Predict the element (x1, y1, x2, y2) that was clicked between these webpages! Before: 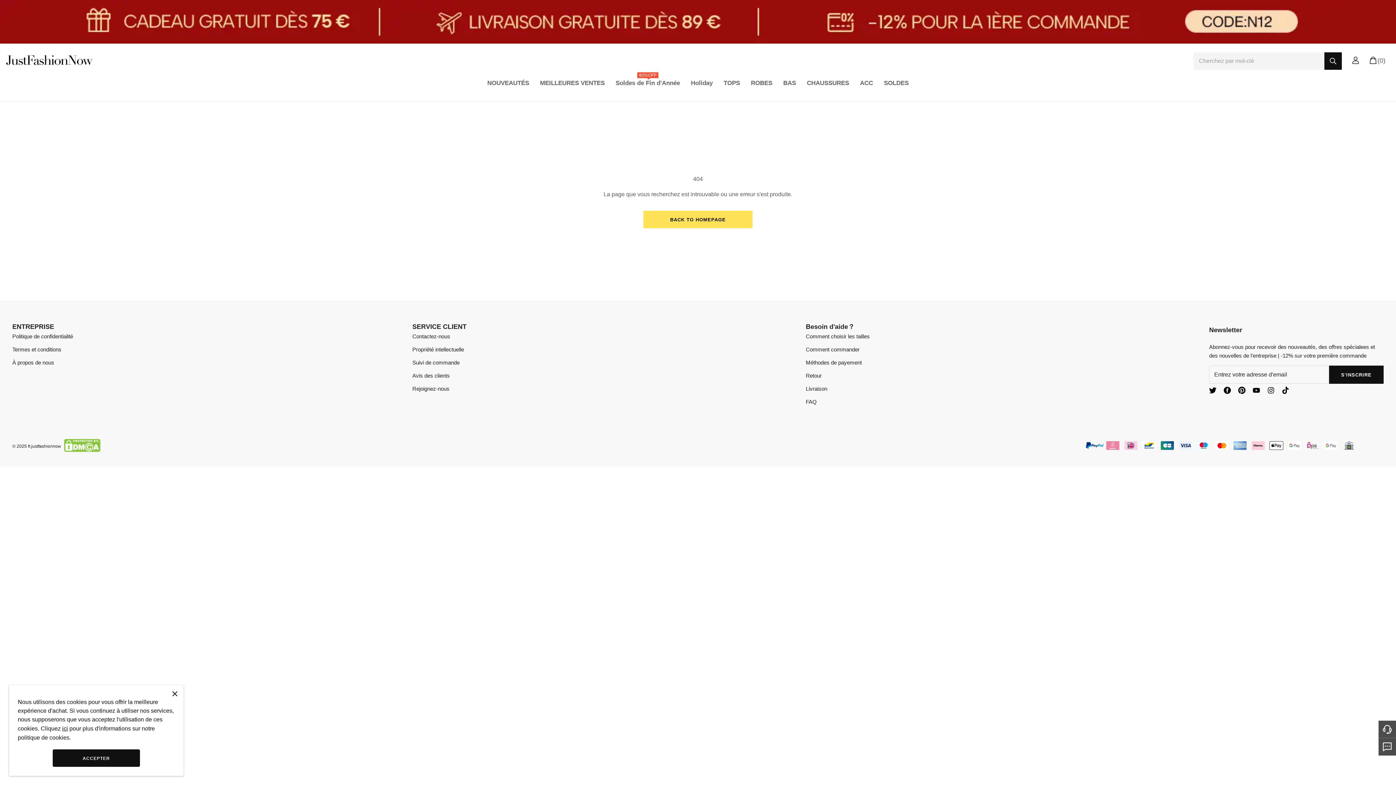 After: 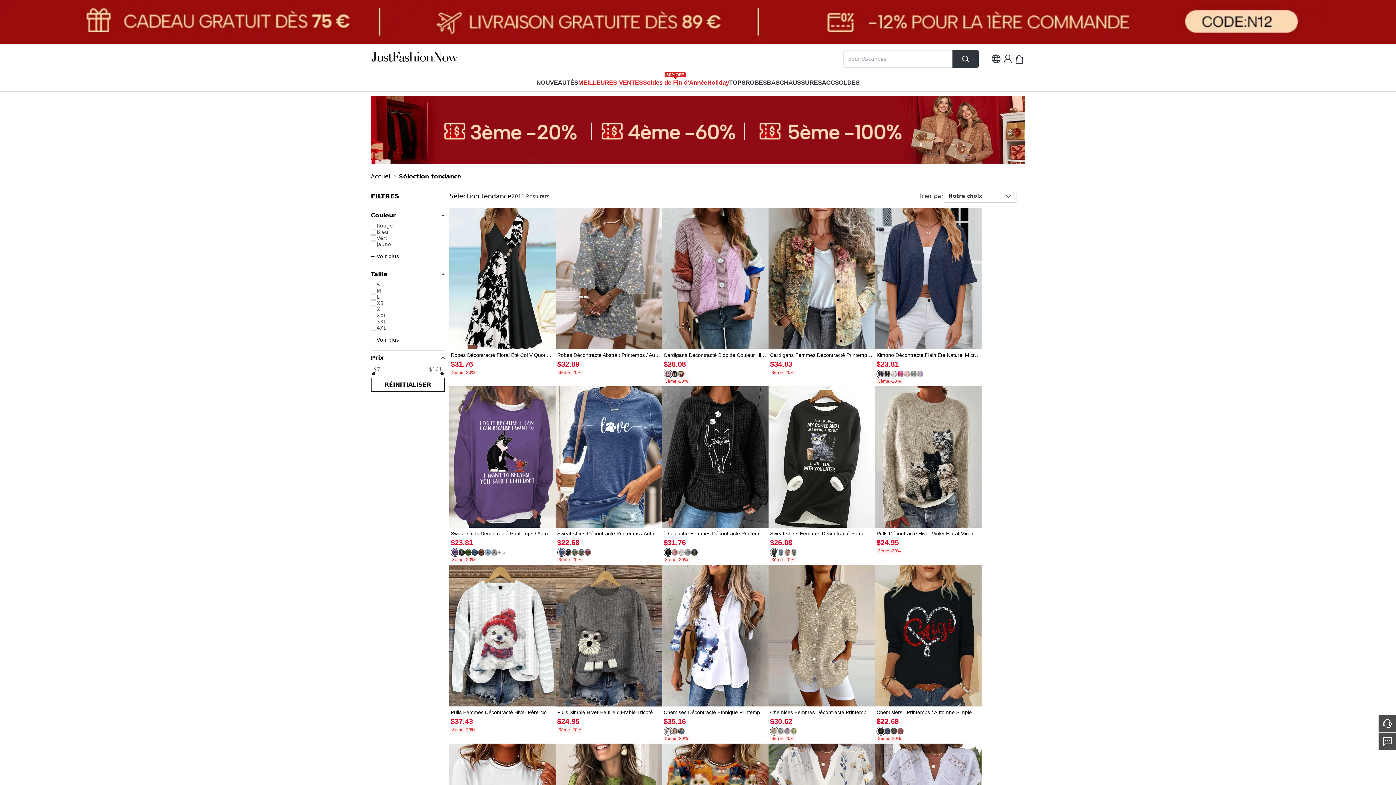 Action: bbox: (0, 0, 1396, 43)